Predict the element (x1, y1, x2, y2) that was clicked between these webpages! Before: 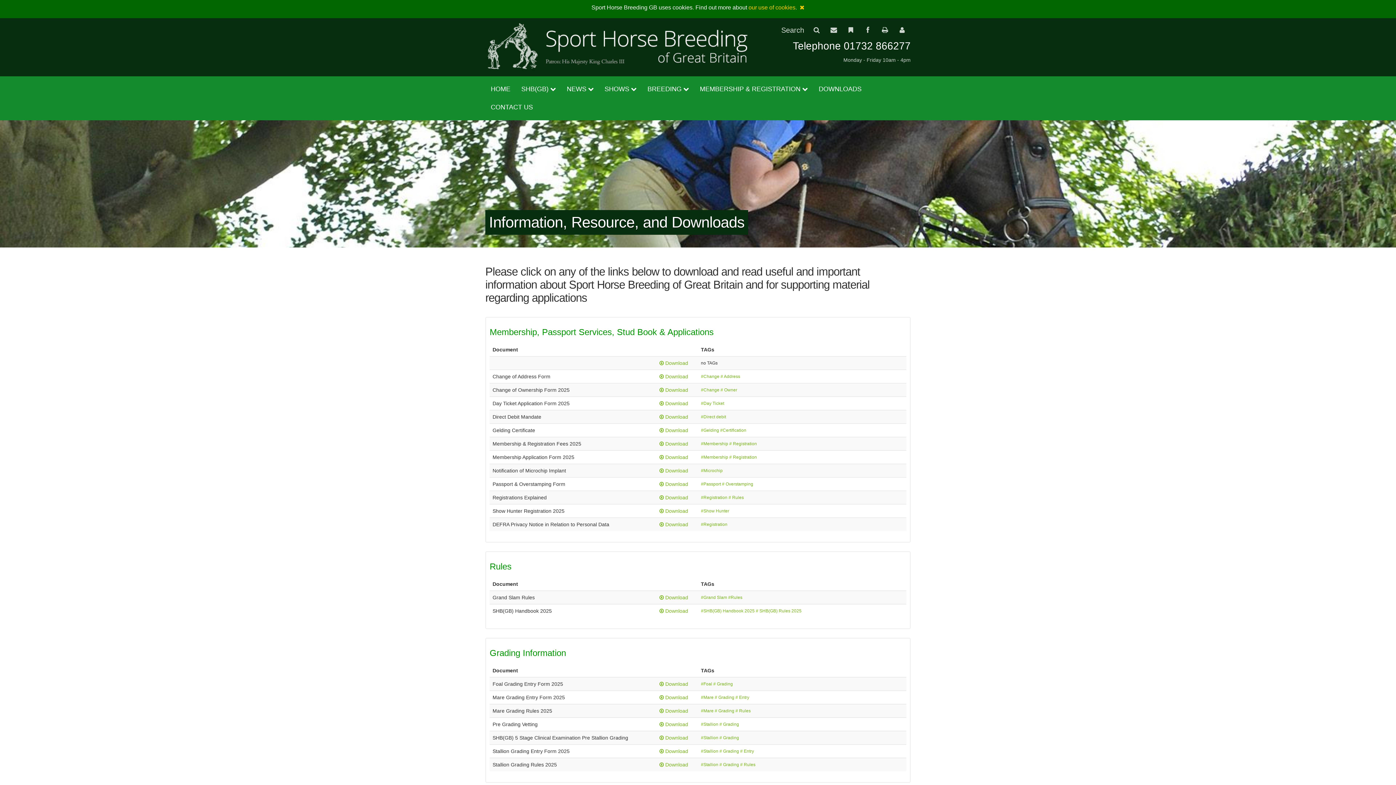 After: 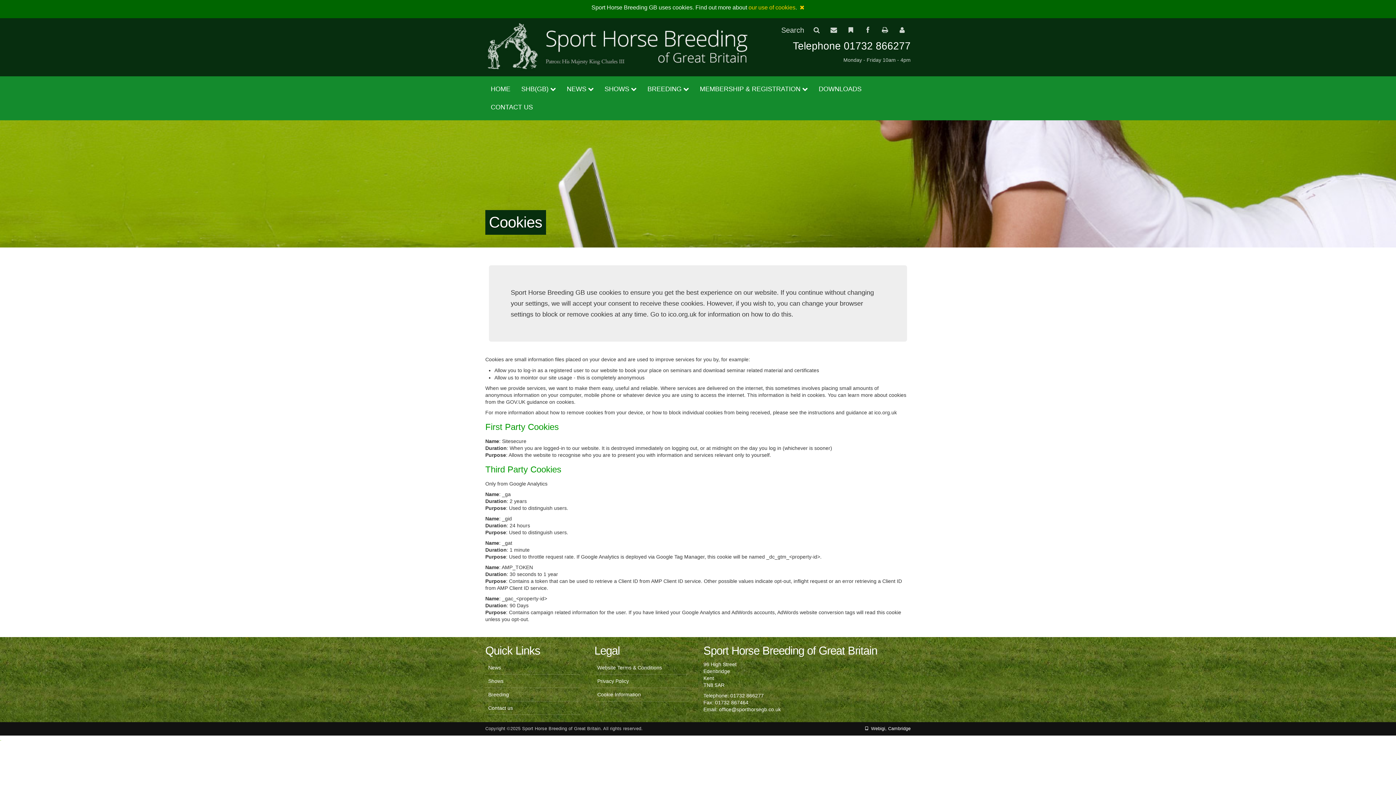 Action: bbox: (748, 4, 795, 10) label: our use of cookies